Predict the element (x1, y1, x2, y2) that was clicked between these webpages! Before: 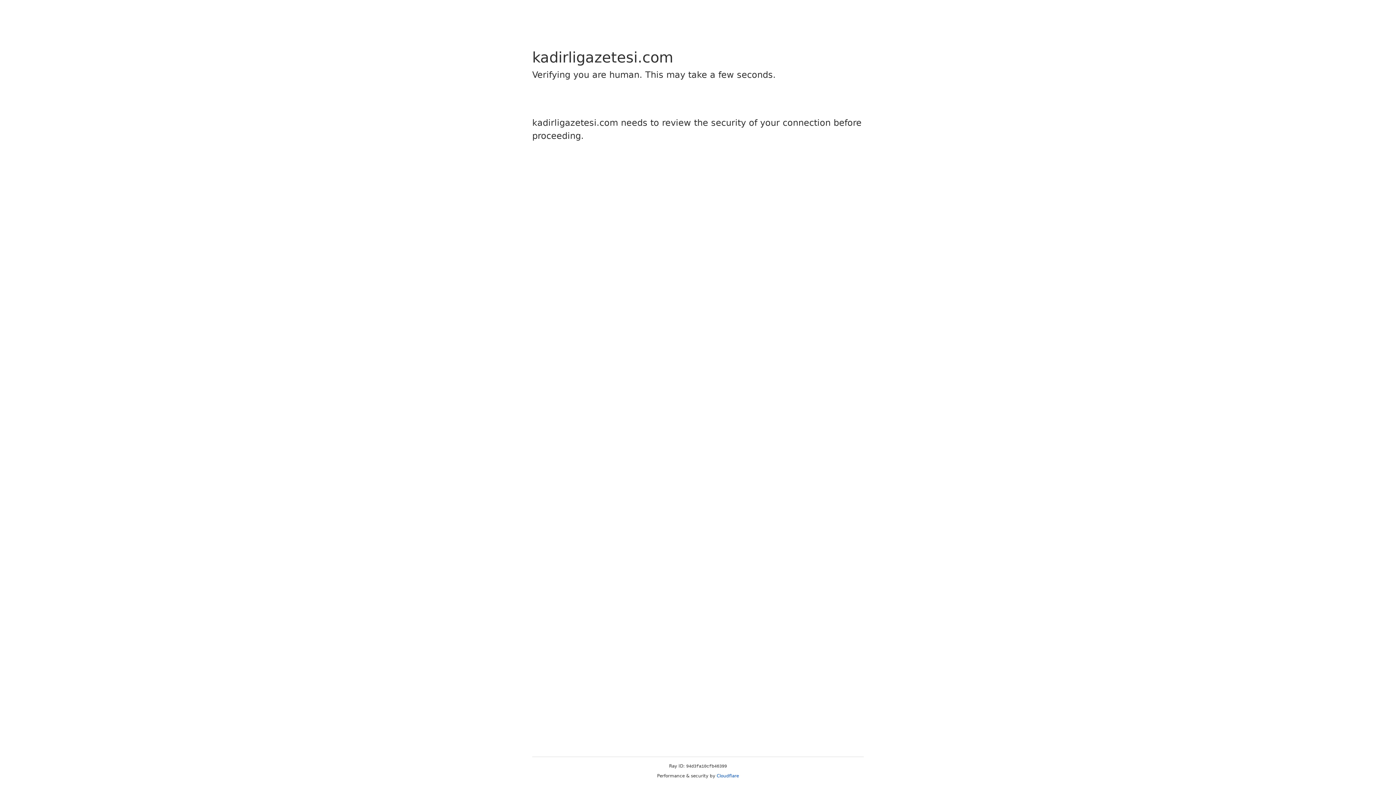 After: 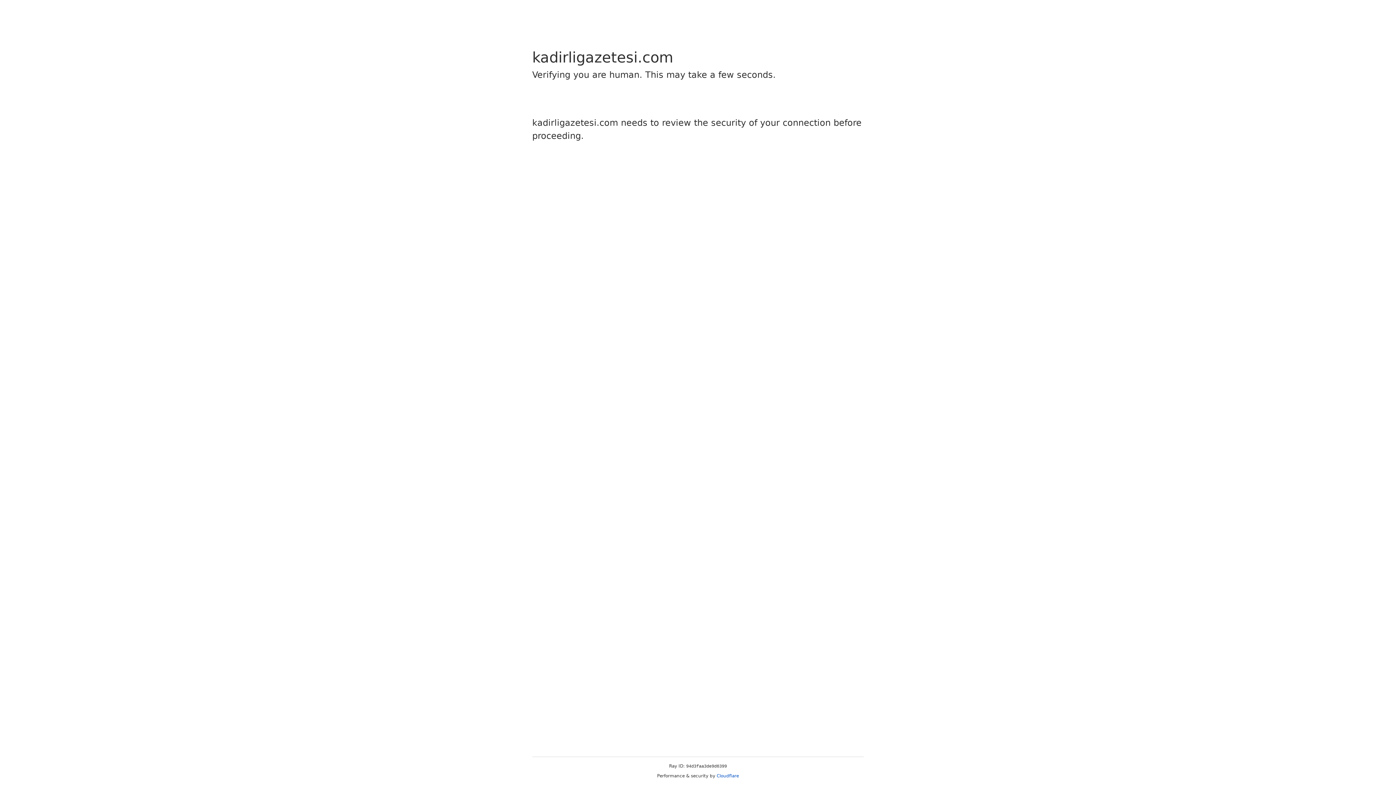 Action: bbox: (716, 773, 739, 778) label: Cloudflare